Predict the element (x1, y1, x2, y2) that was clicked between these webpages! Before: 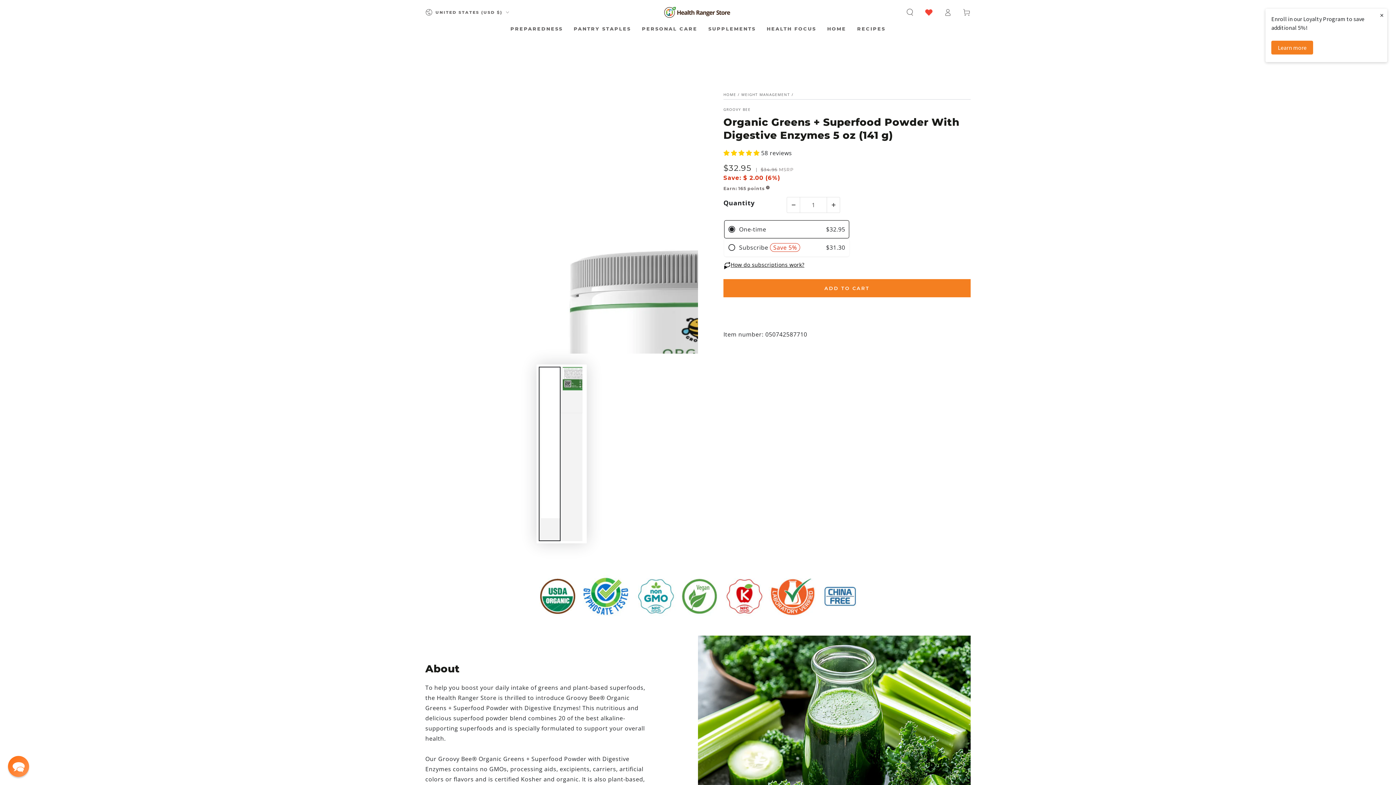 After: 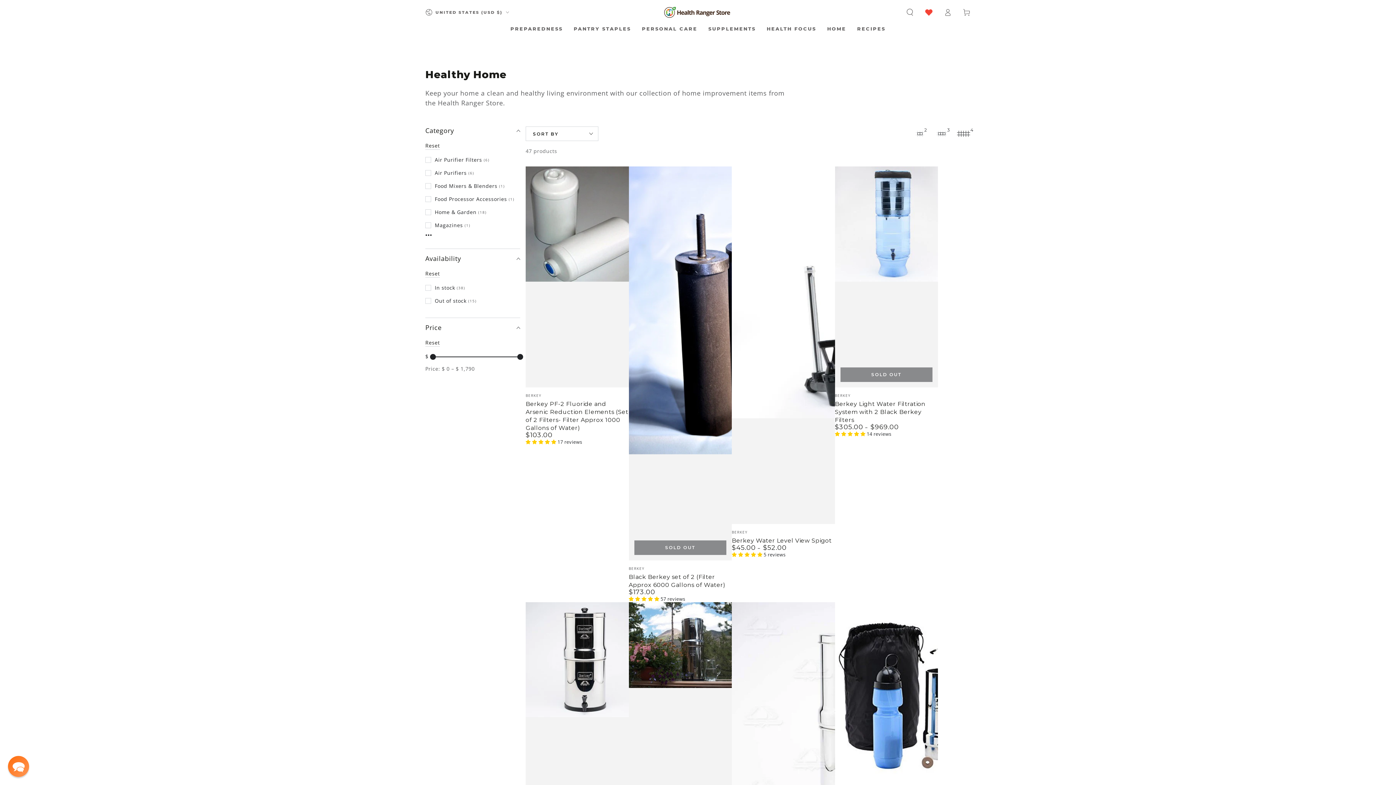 Action: bbox: (821, 20, 851, 37) label: HOME